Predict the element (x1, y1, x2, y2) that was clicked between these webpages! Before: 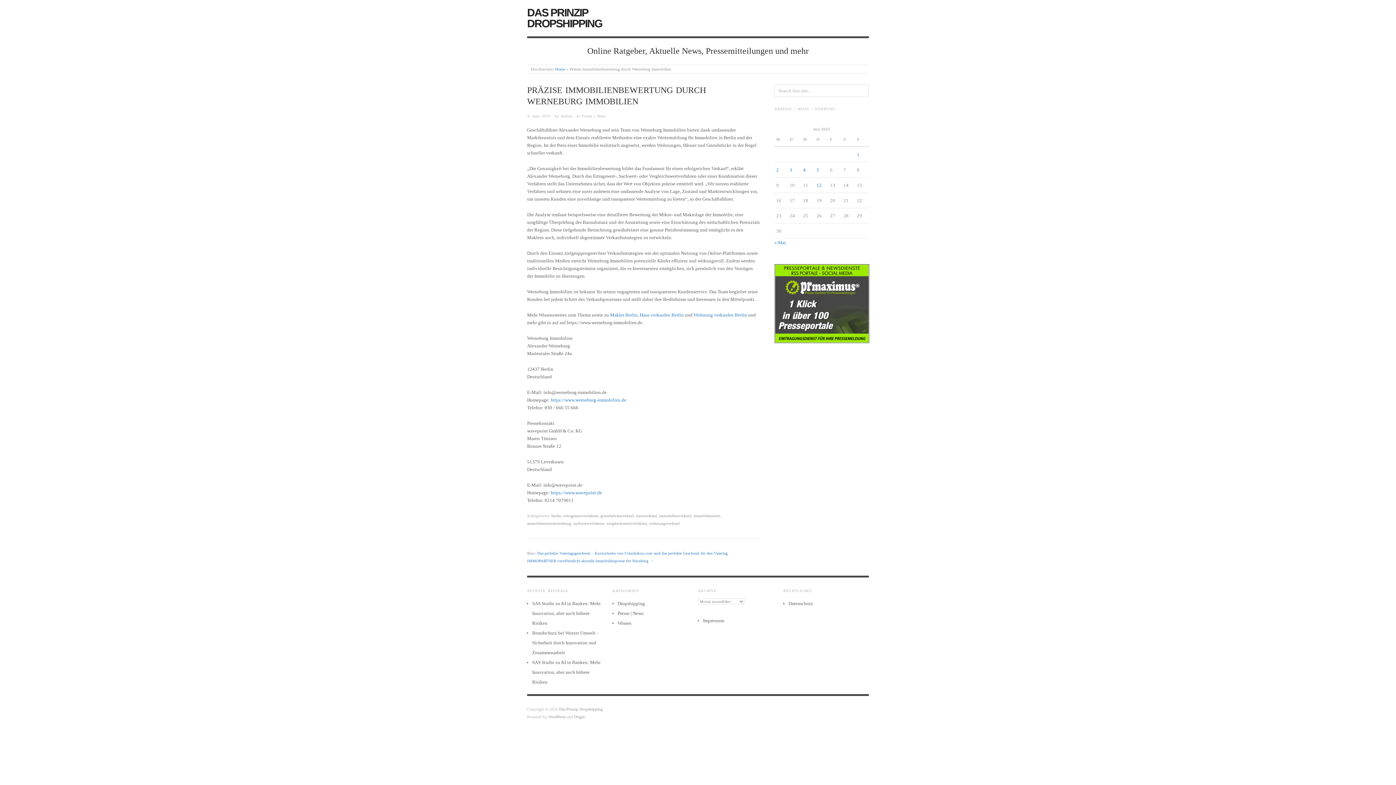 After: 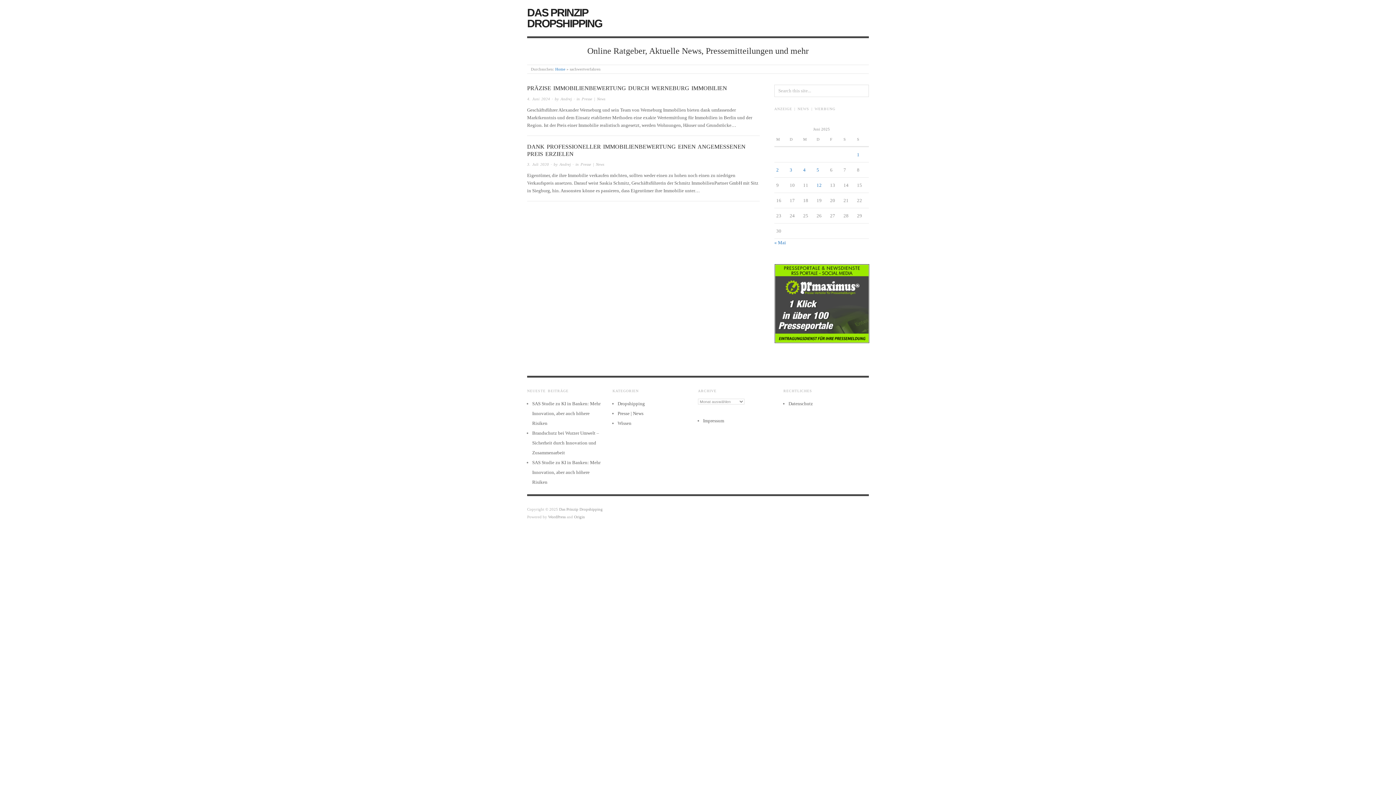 Action: bbox: (573, 521, 604, 525) label: sachwertverfahren